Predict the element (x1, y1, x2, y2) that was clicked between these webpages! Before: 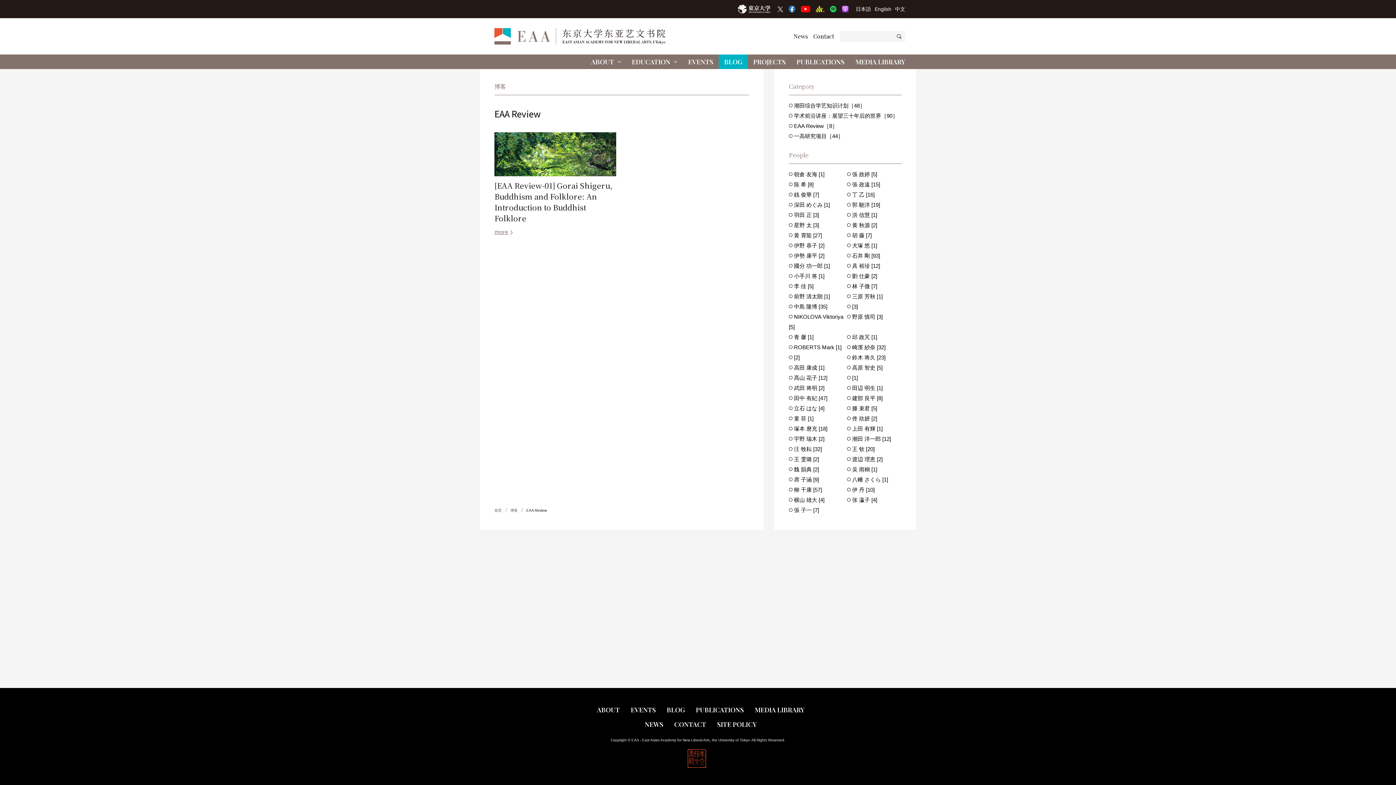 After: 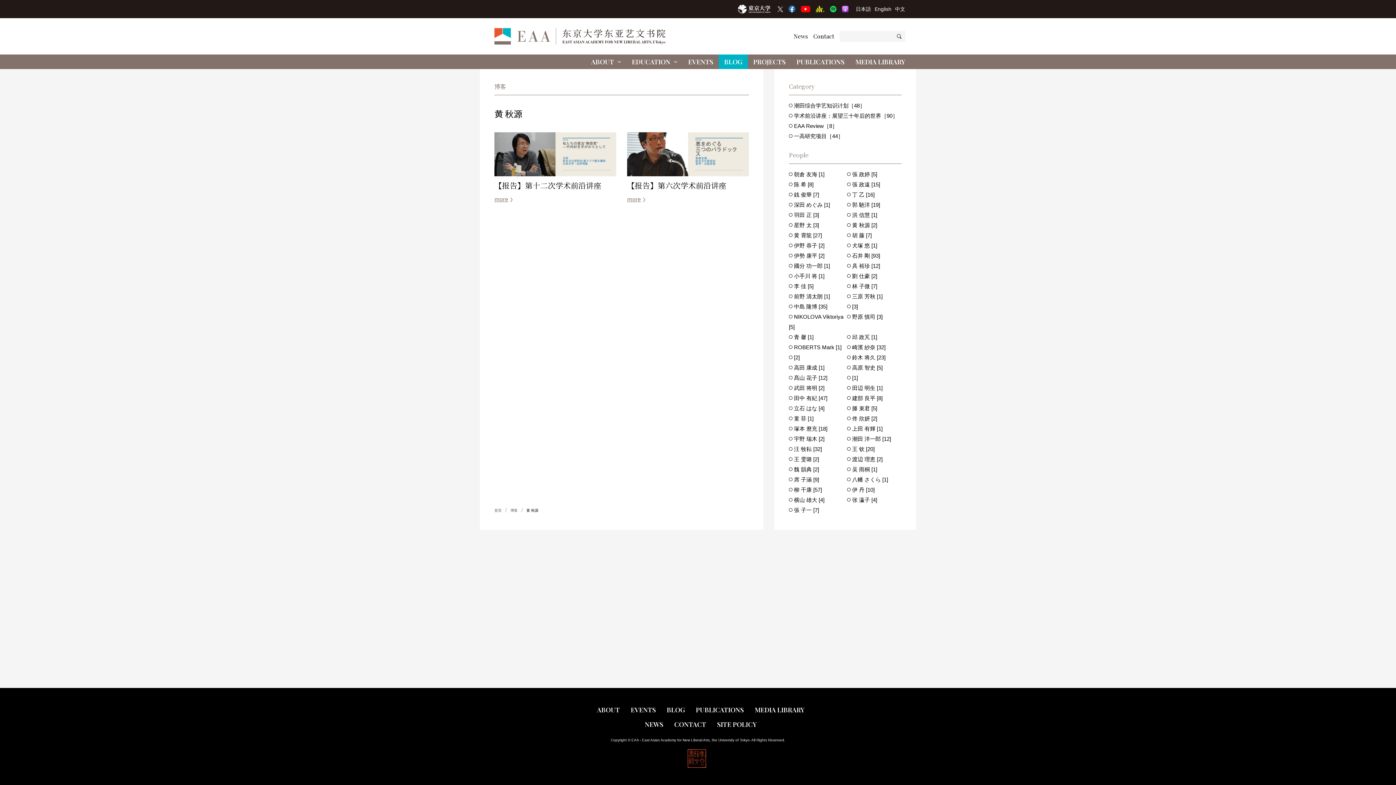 Action: bbox: (847, 222, 877, 228) label:  黄 秋源 [2]